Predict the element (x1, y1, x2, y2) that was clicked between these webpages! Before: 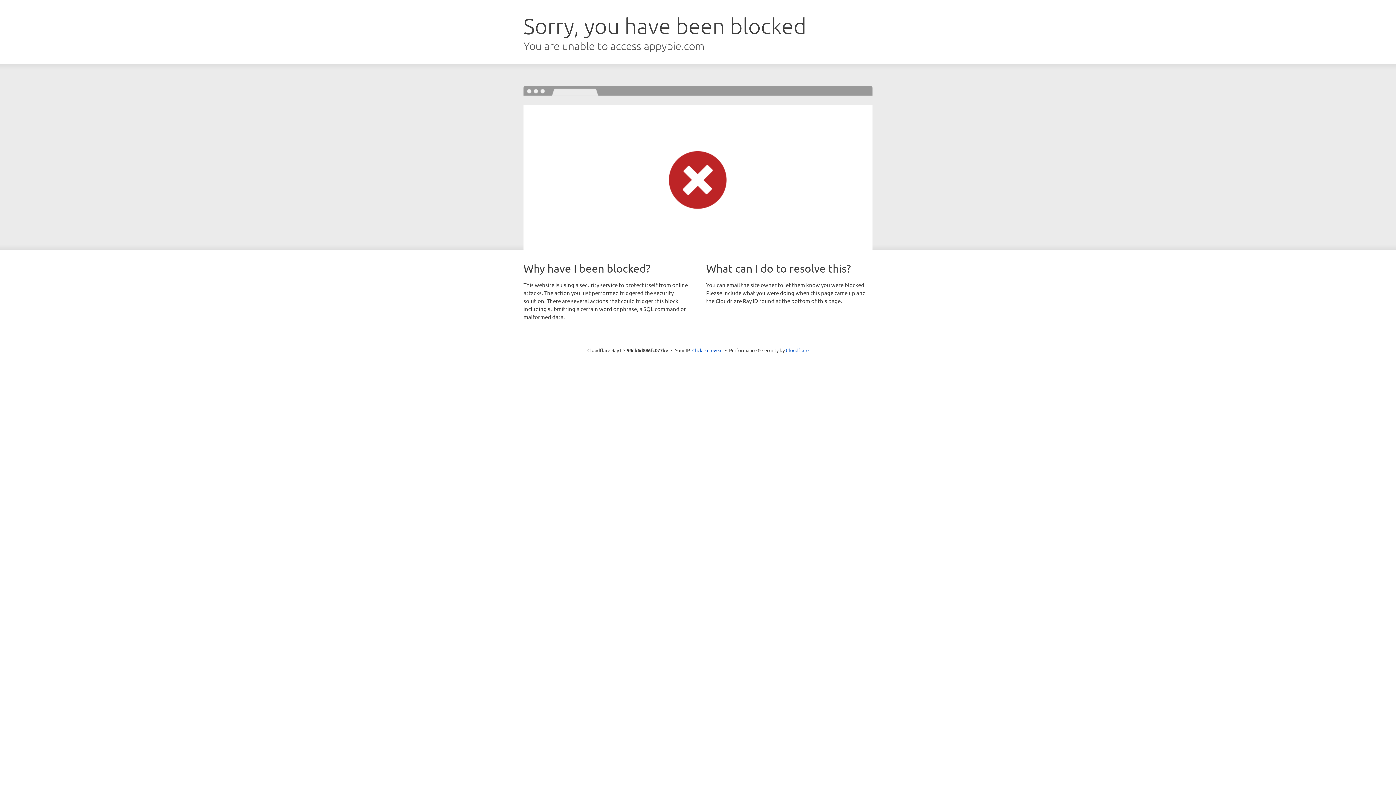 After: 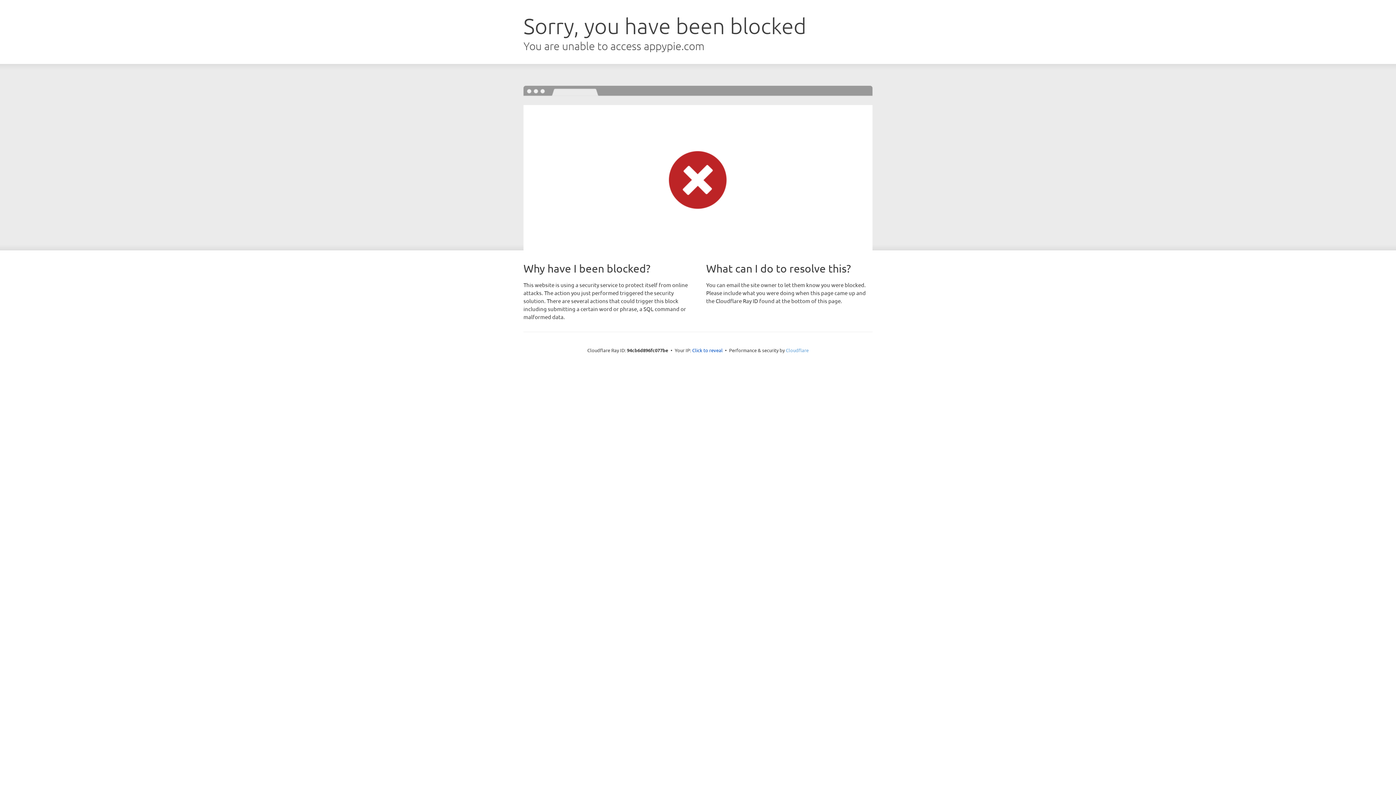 Action: label: Cloudflare bbox: (786, 347, 808, 353)